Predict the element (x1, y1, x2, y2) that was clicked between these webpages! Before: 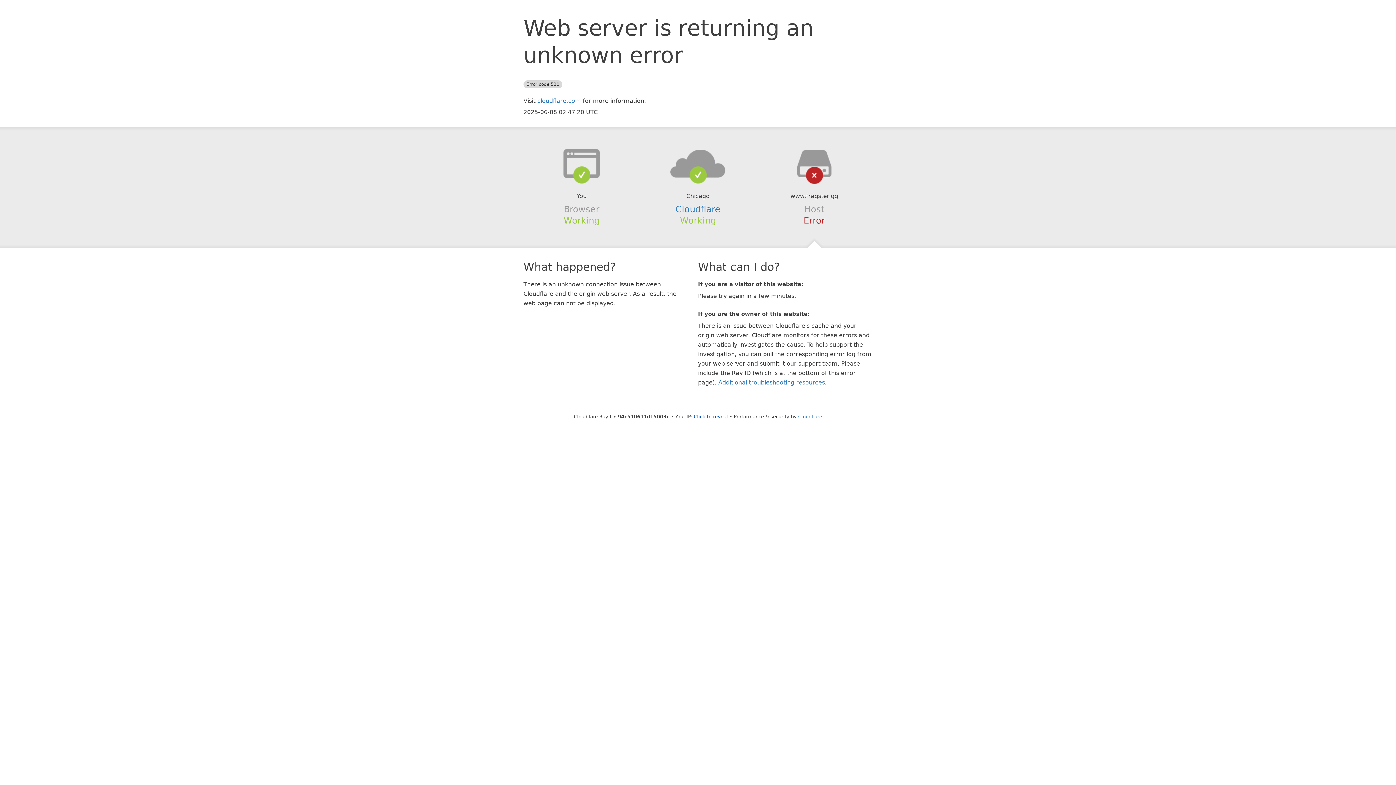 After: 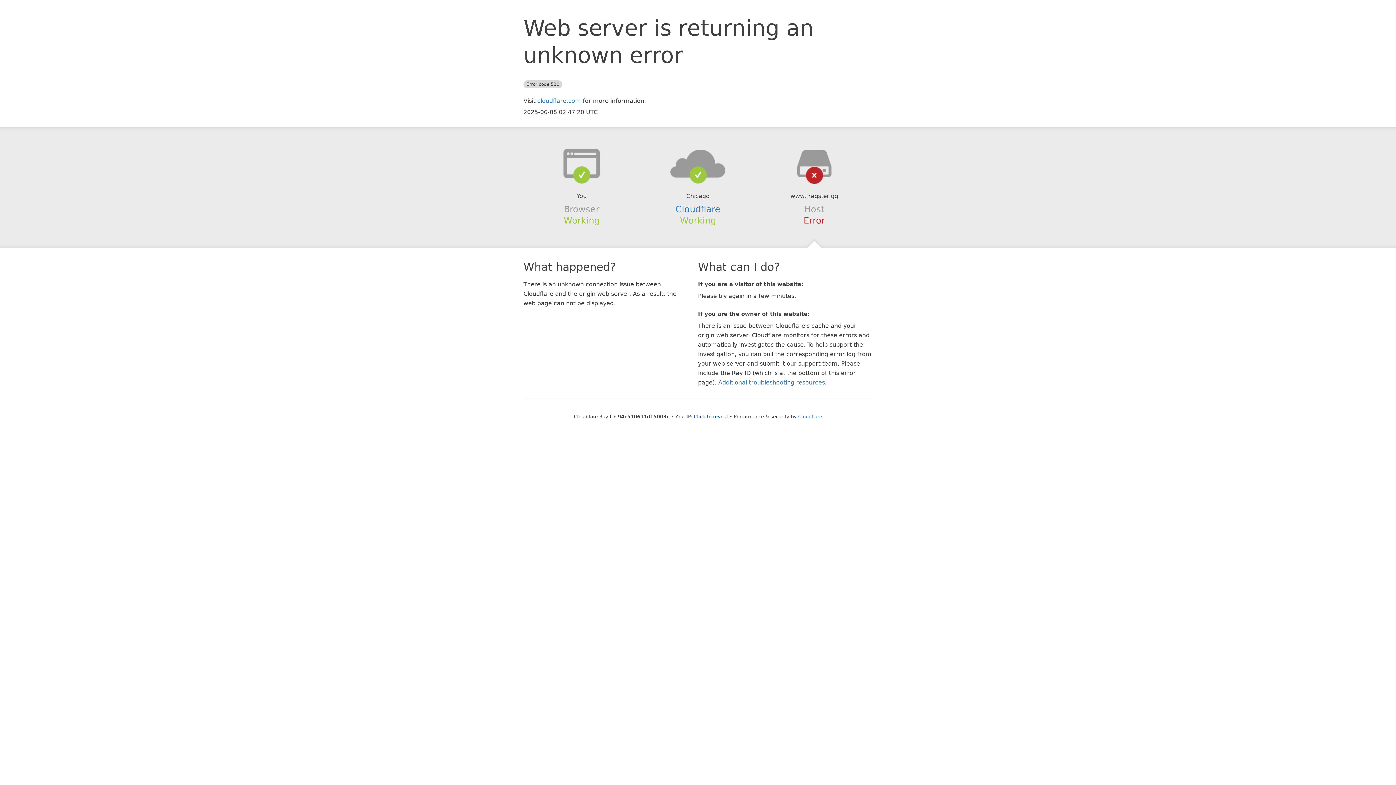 Action: bbox: (639, 148, 756, 178)